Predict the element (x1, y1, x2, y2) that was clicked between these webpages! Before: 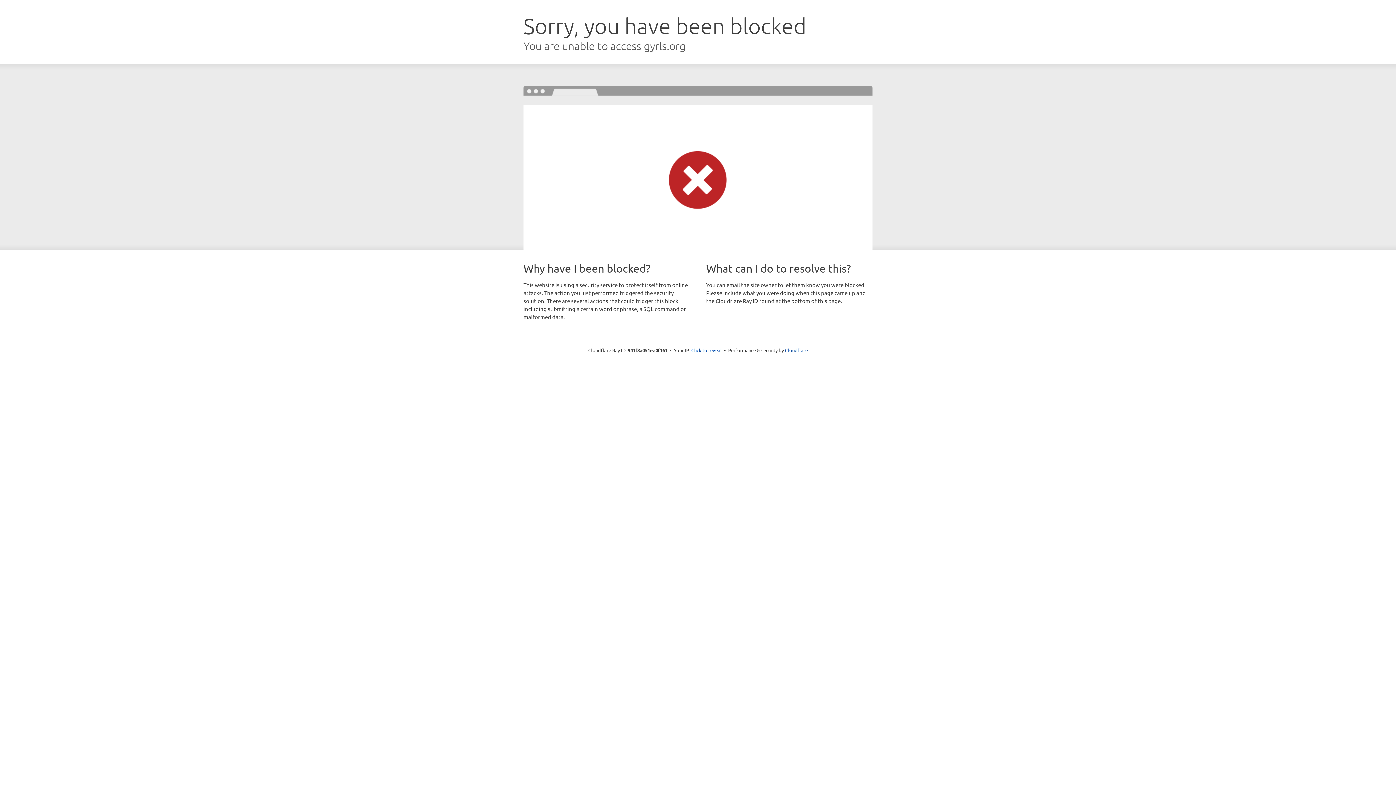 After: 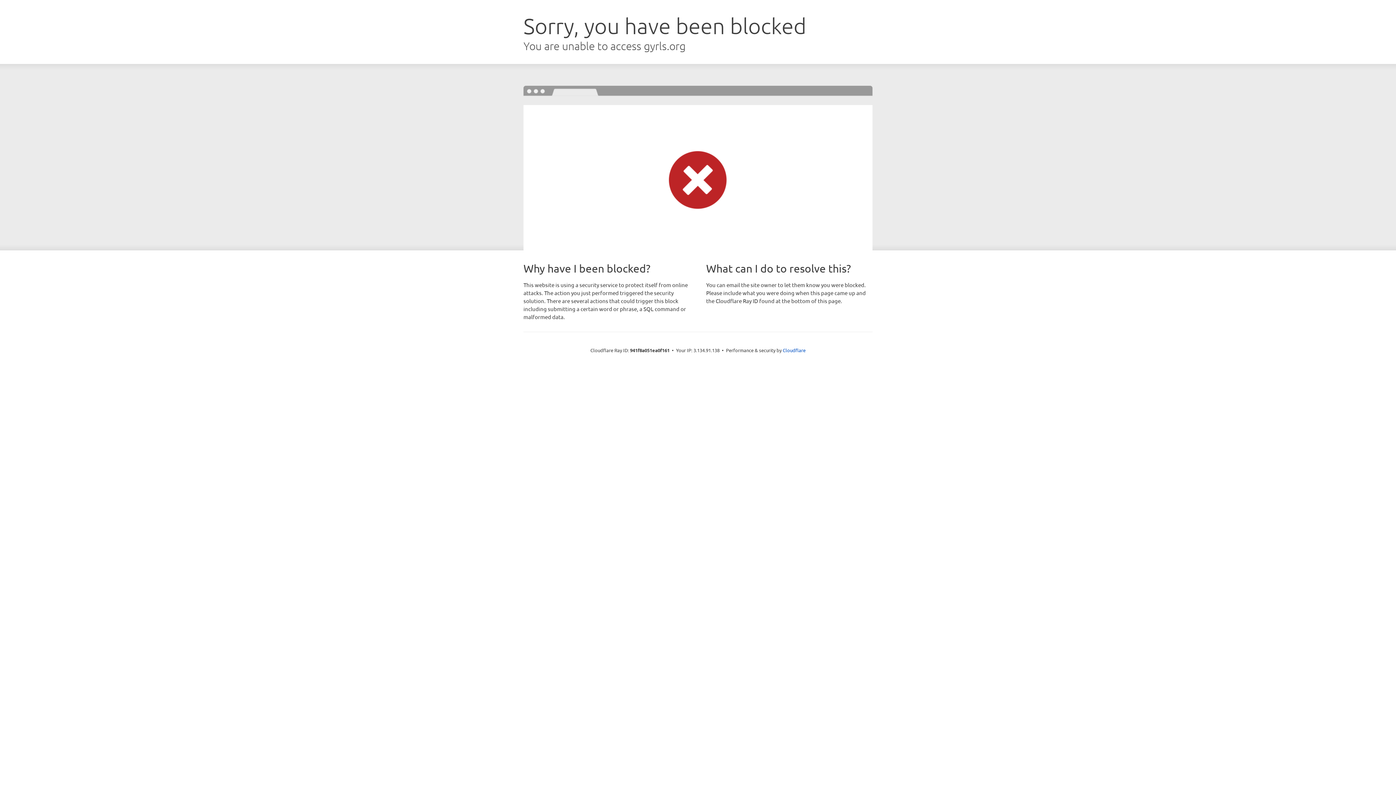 Action: bbox: (691, 346, 722, 353) label: Click to reveal